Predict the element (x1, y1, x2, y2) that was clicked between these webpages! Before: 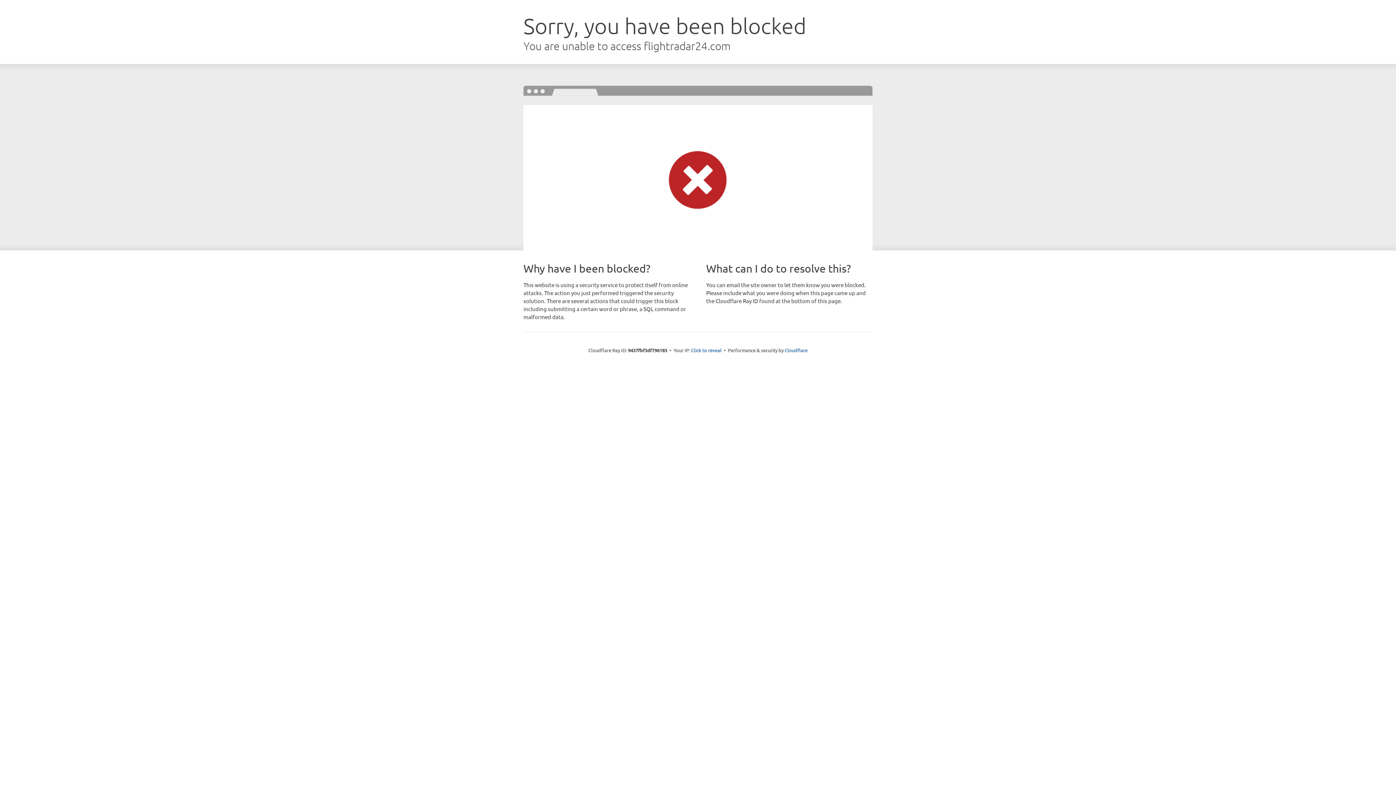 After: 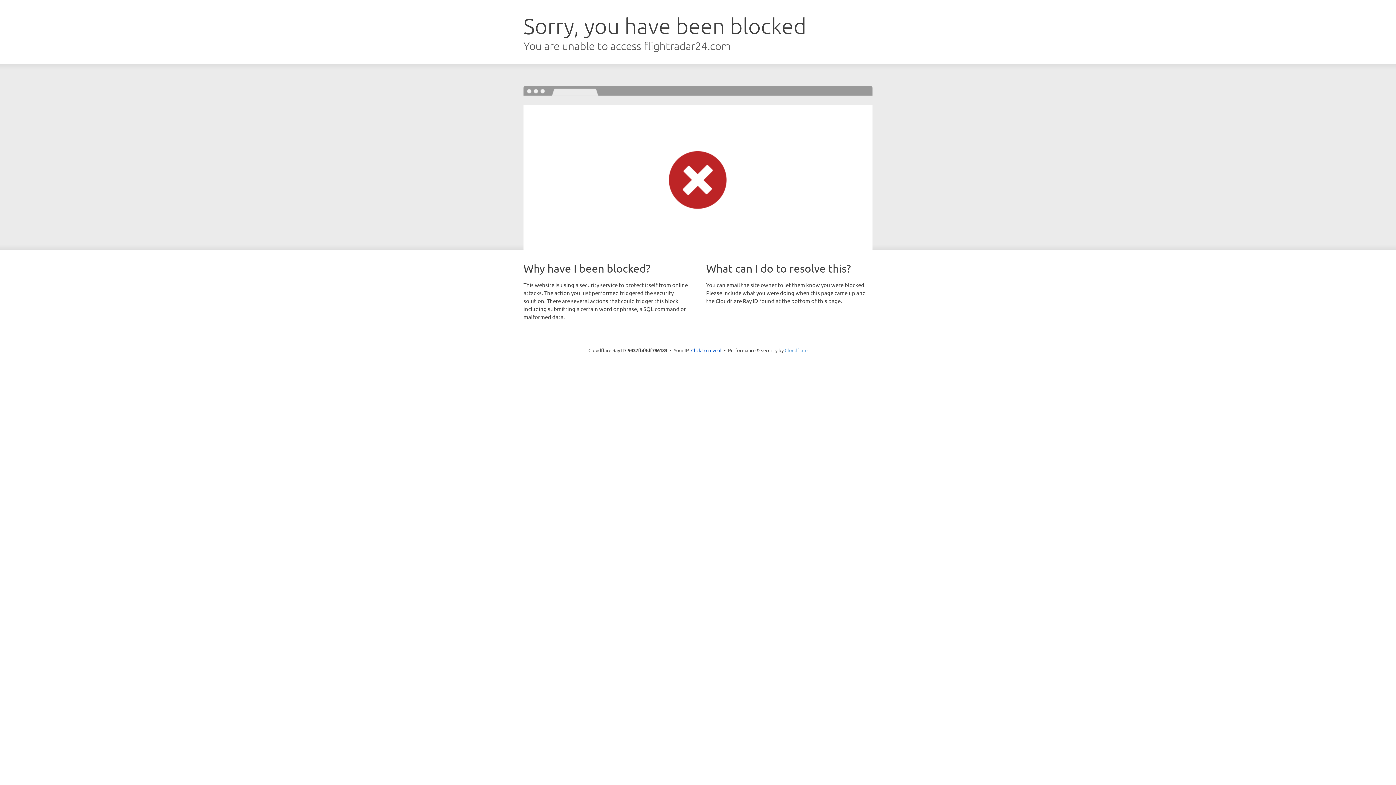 Action: label: Cloudflare bbox: (784, 347, 807, 353)